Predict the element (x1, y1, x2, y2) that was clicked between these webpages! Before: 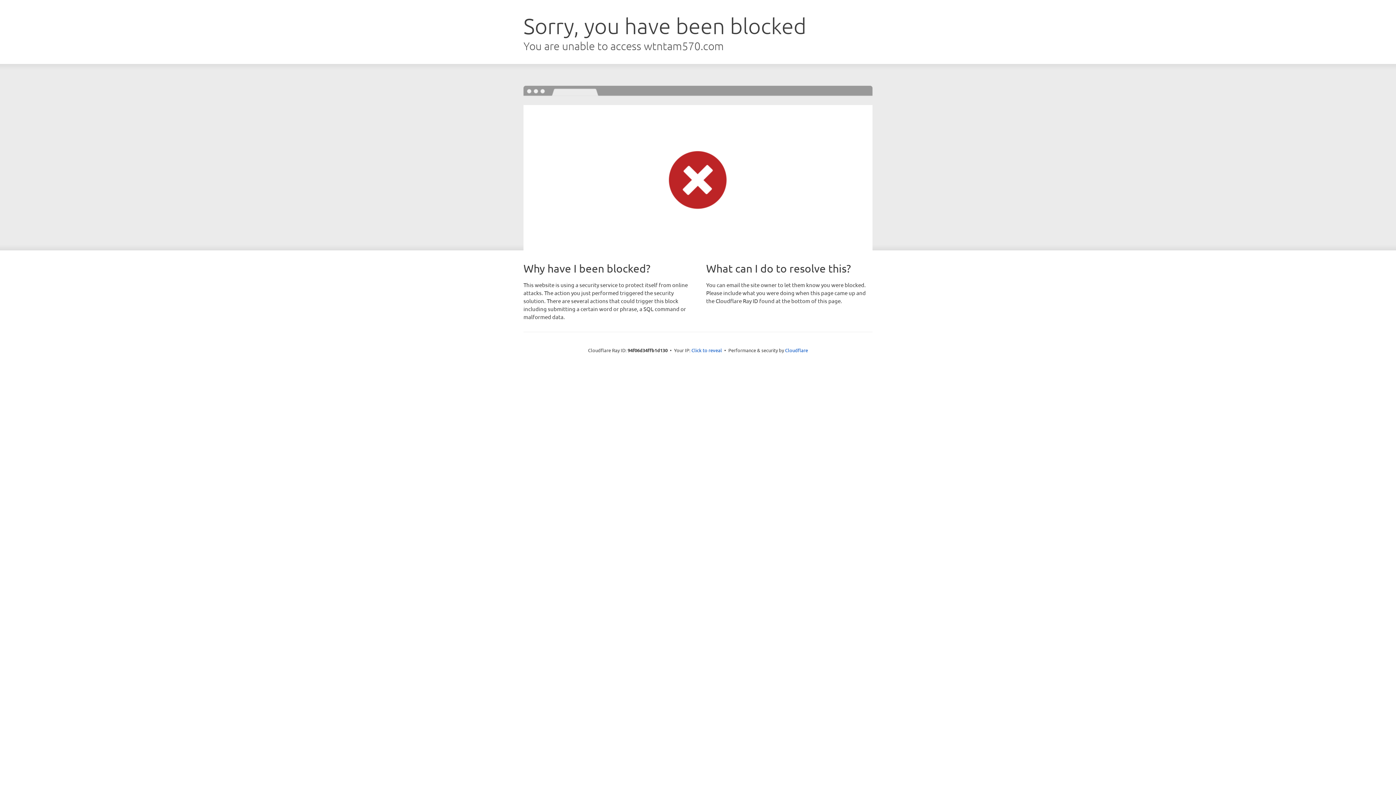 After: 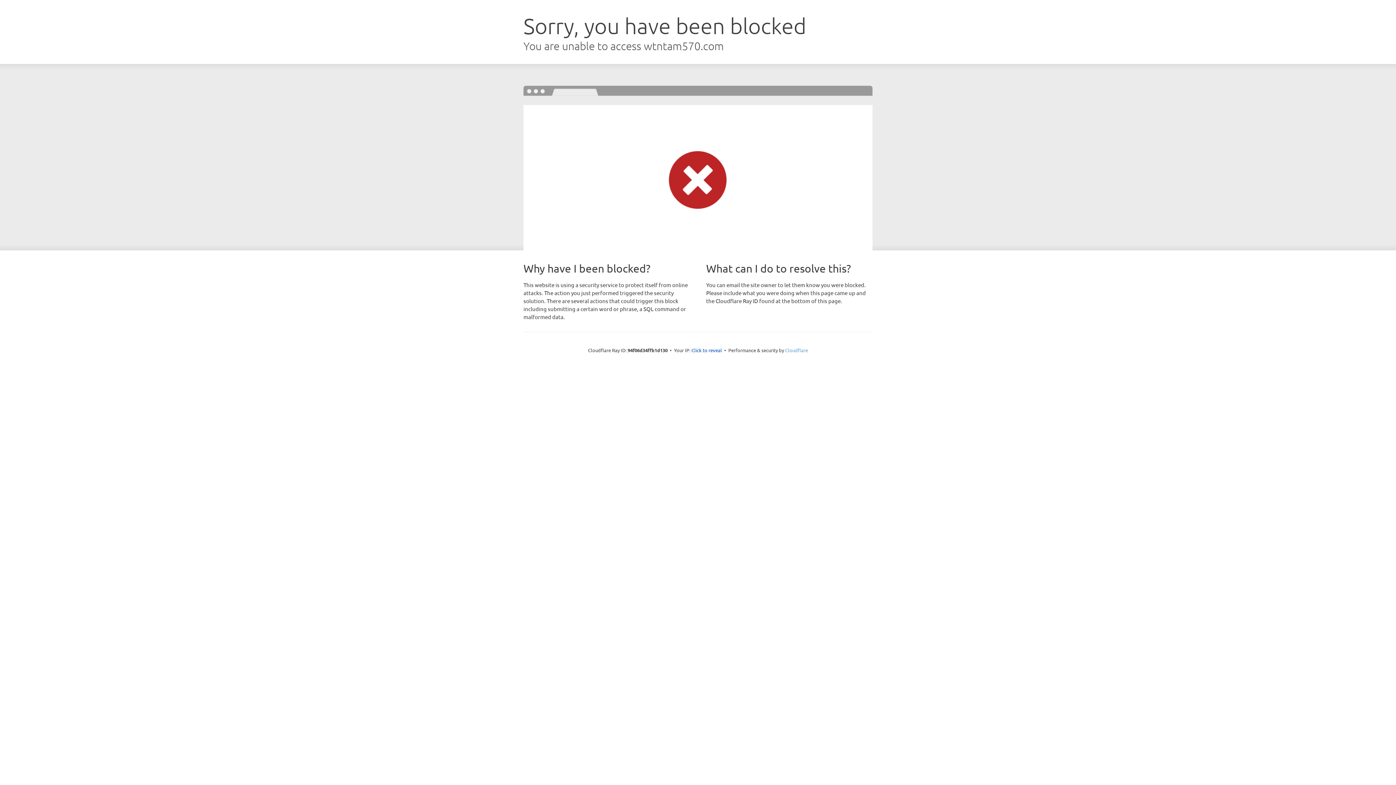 Action: label: Cloudflare bbox: (785, 347, 808, 353)